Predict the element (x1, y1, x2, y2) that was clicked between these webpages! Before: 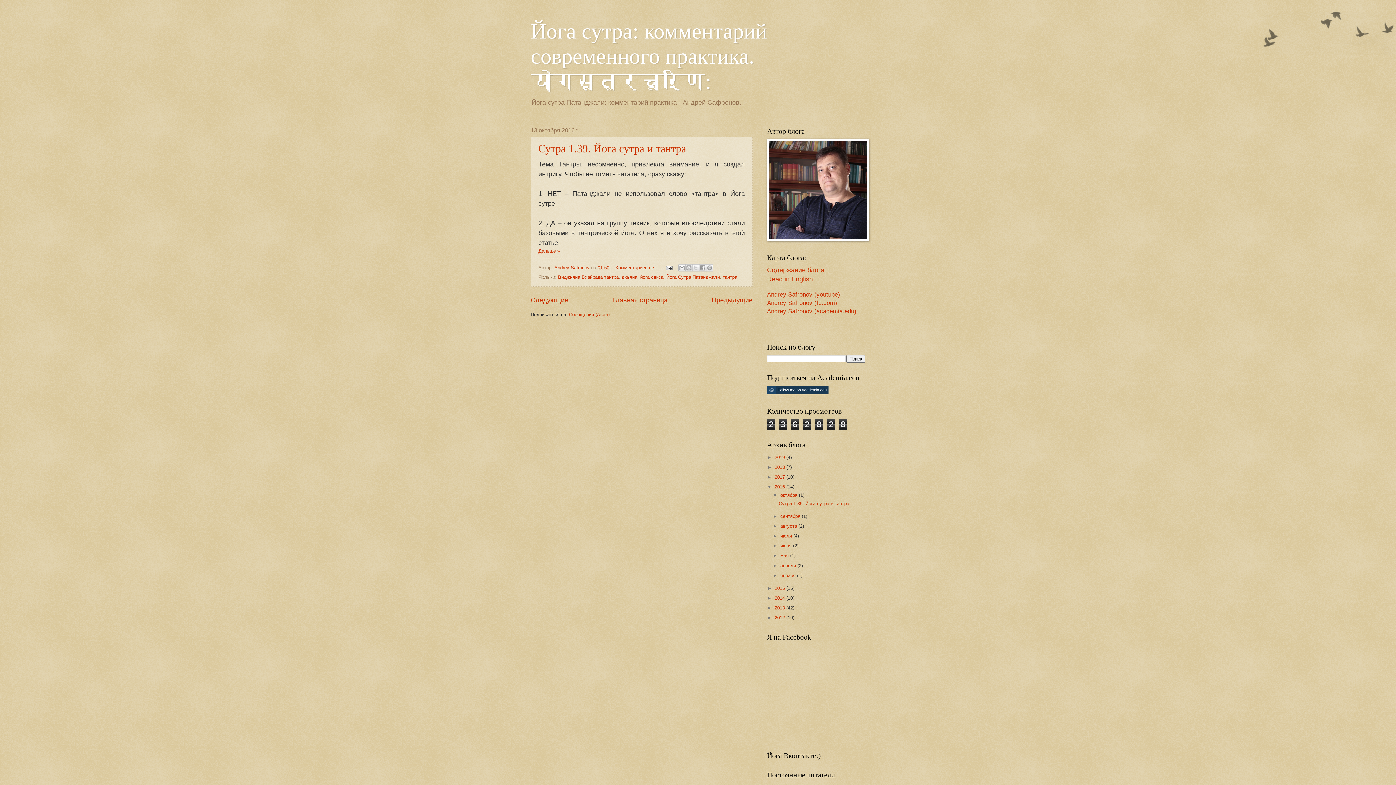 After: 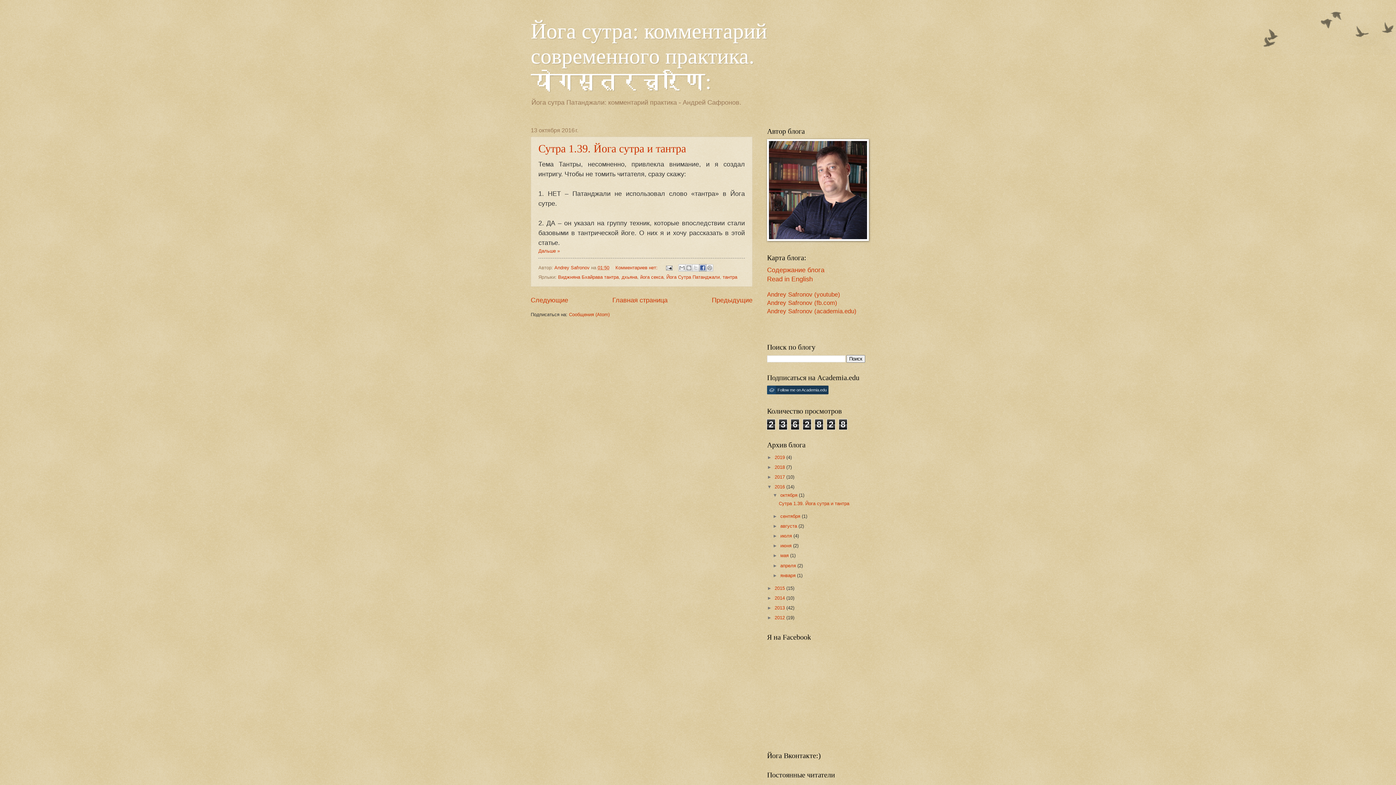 Action: bbox: (699, 264, 706, 271) label: Опубликовать в Facebook